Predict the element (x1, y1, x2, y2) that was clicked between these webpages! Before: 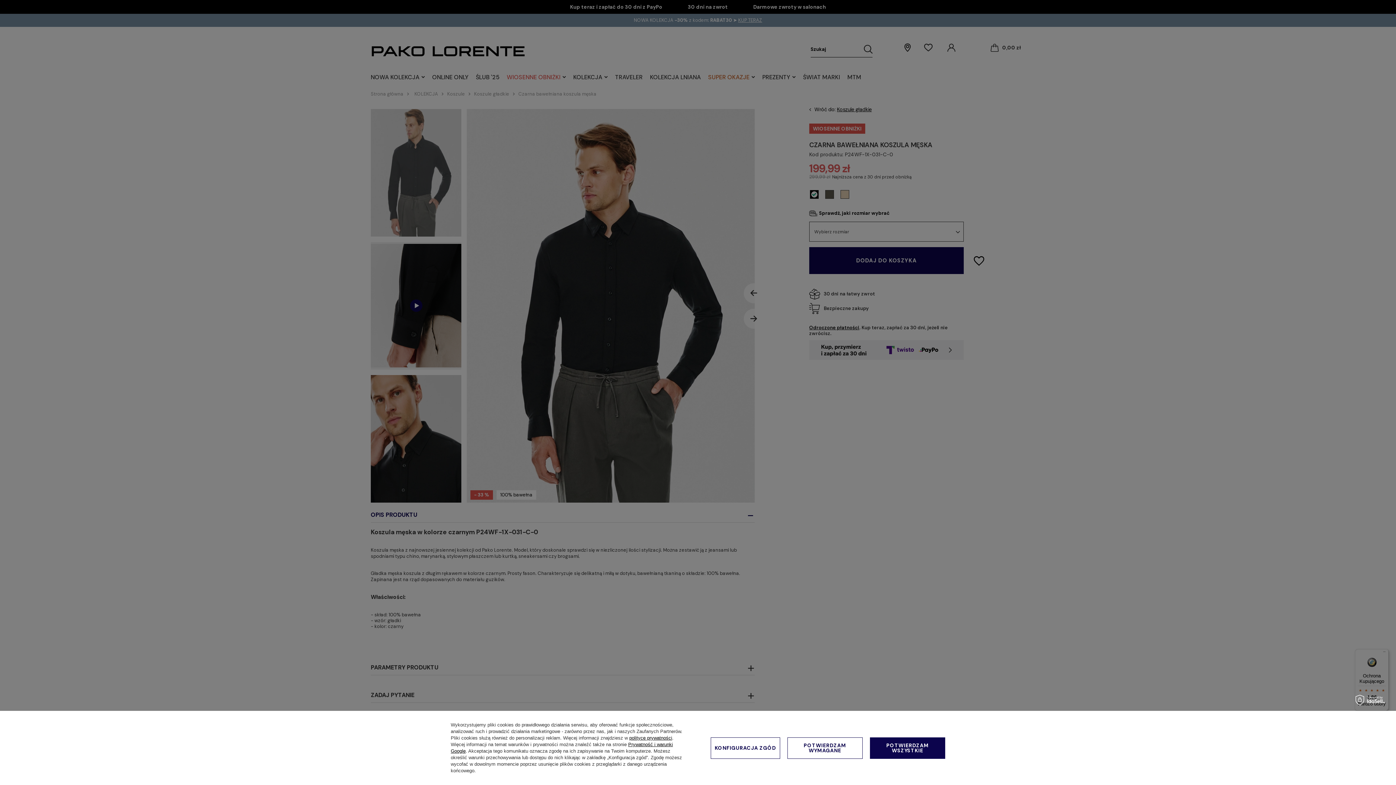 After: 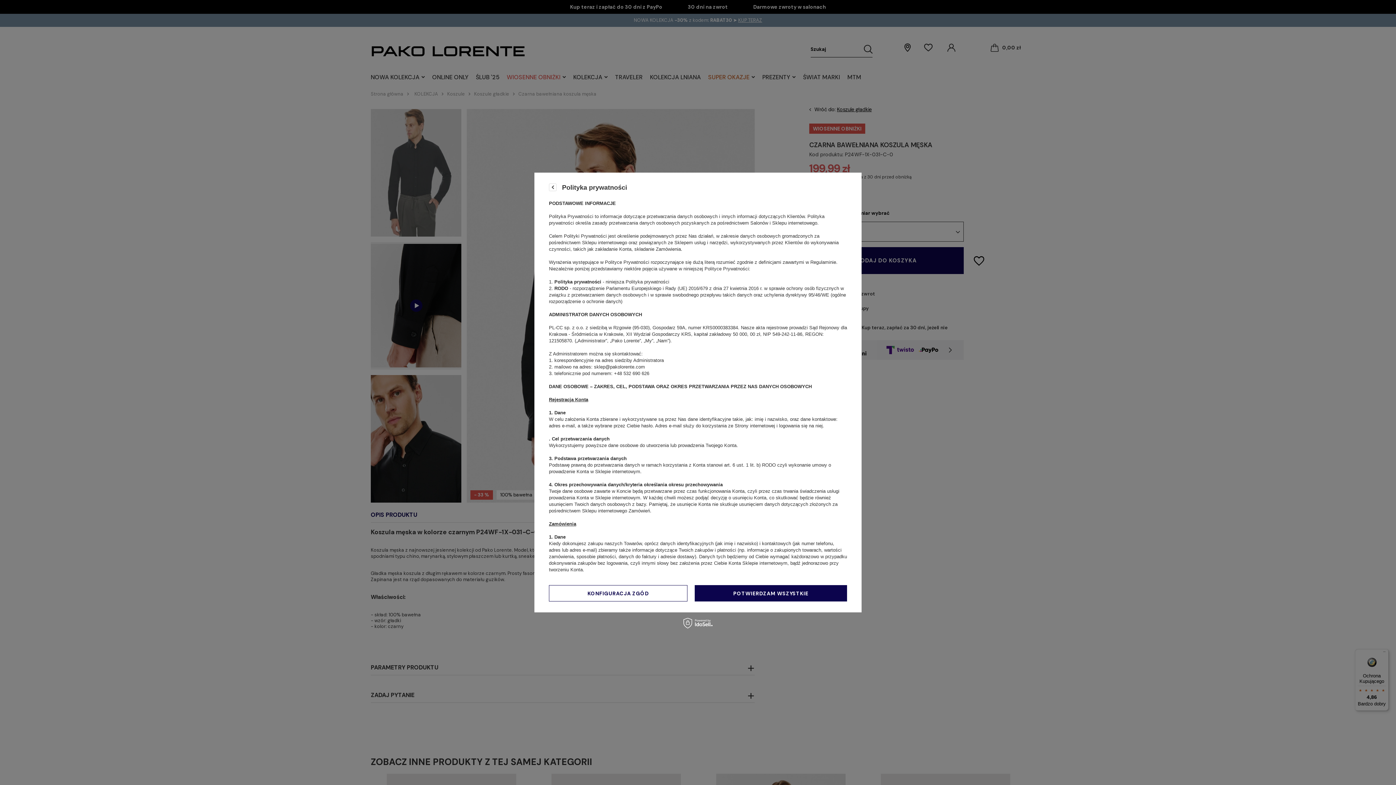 Action: bbox: (629, 735, 672, 741) label: polityce prywatności